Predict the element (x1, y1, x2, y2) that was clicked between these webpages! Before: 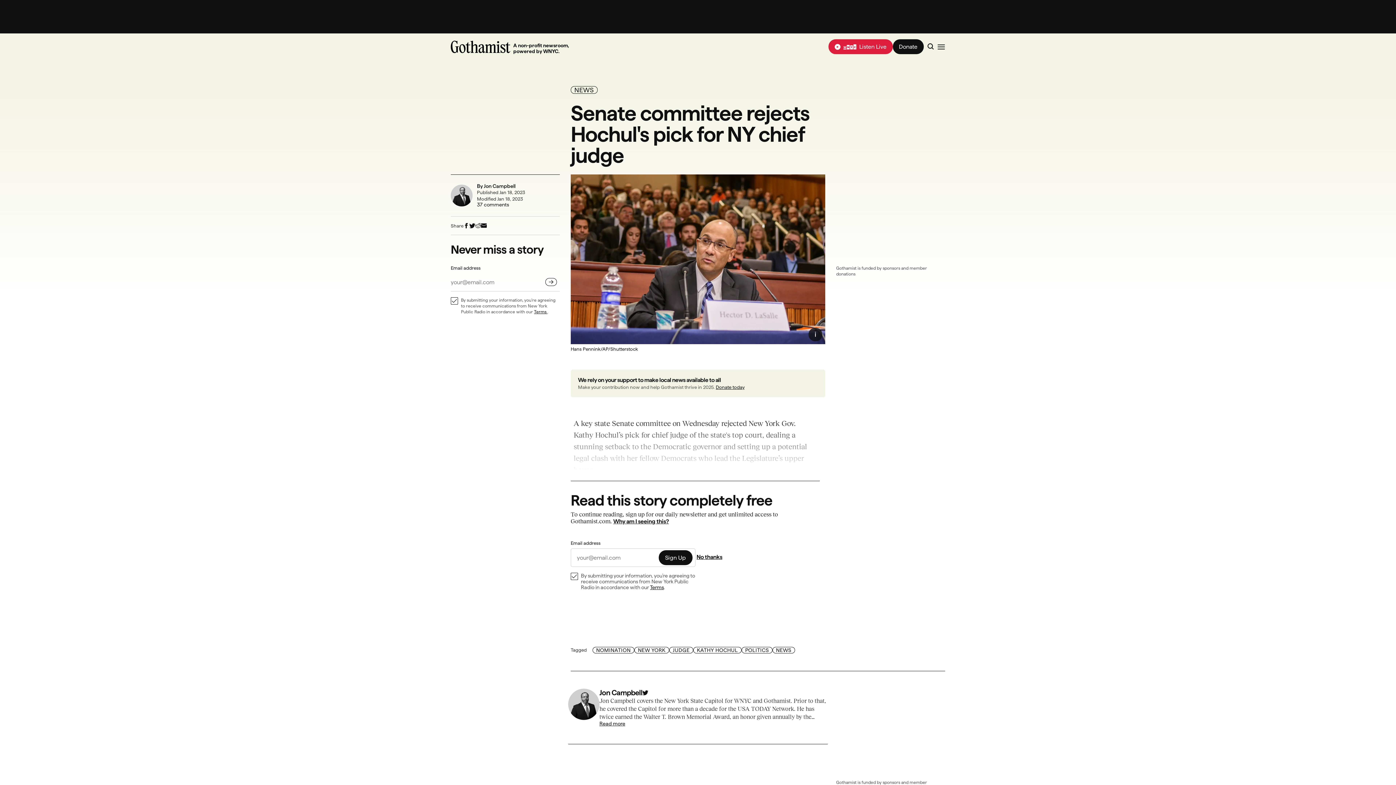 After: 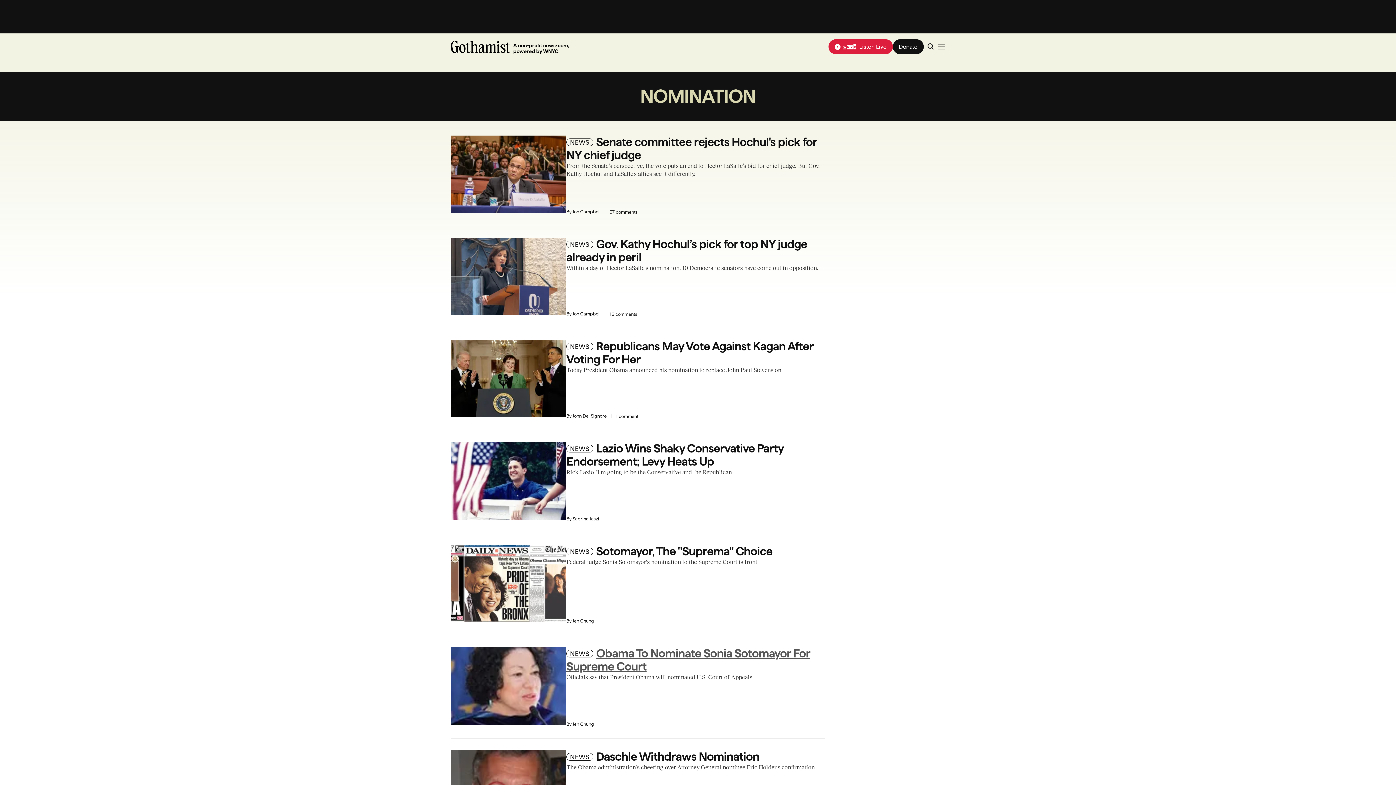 Action: bbox: (592, 647, 634, 653) label: NOMINATION